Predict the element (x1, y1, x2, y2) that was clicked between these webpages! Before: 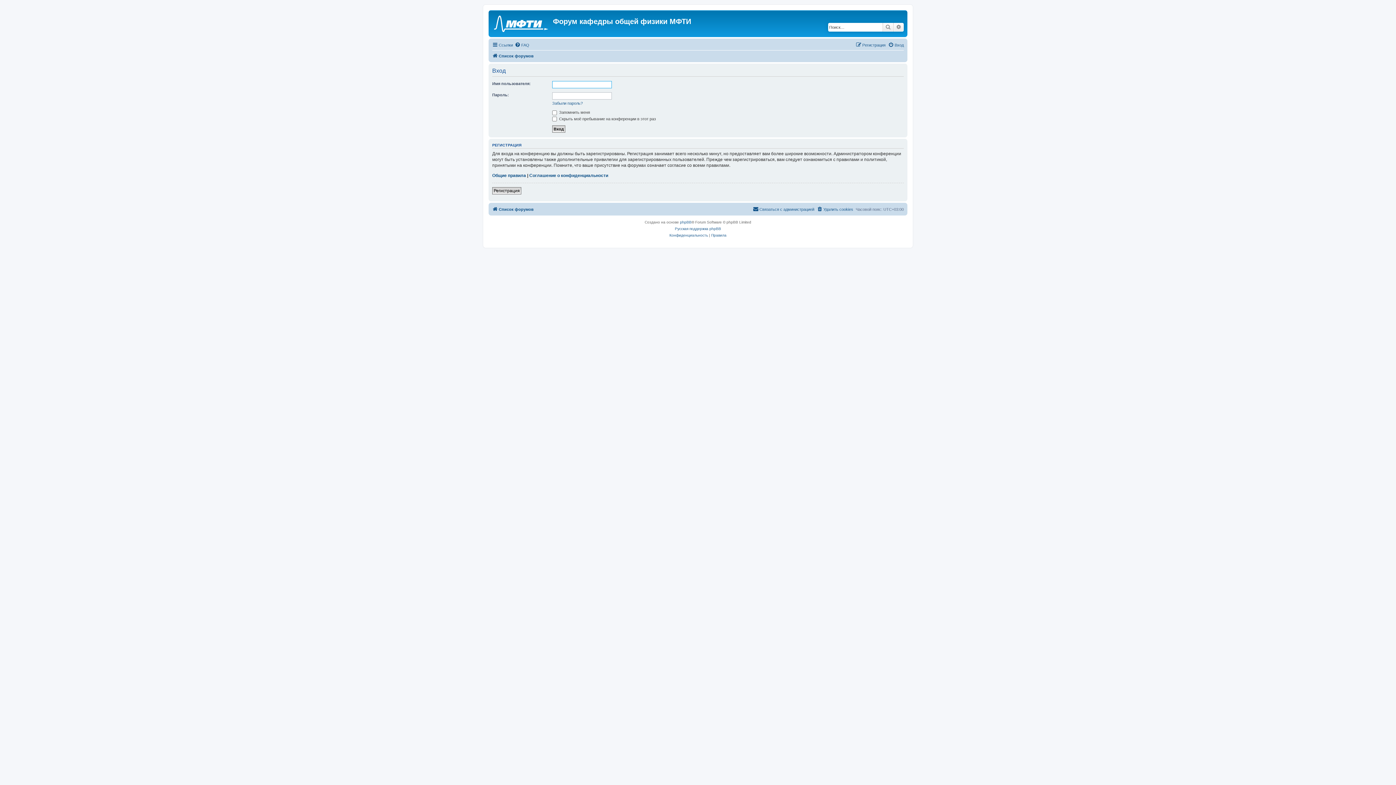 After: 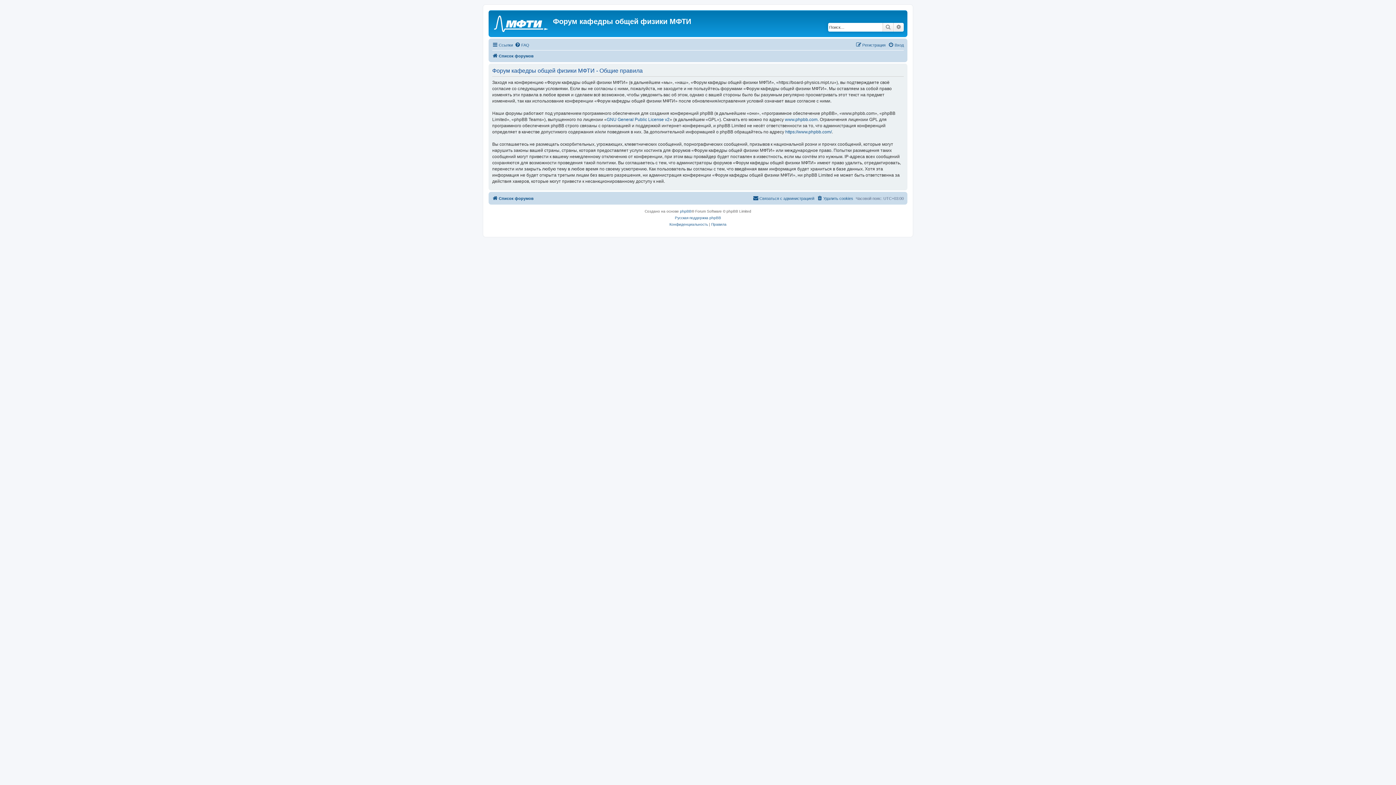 Action: bbox: (492, 172, 526, 178) label: Общие правила